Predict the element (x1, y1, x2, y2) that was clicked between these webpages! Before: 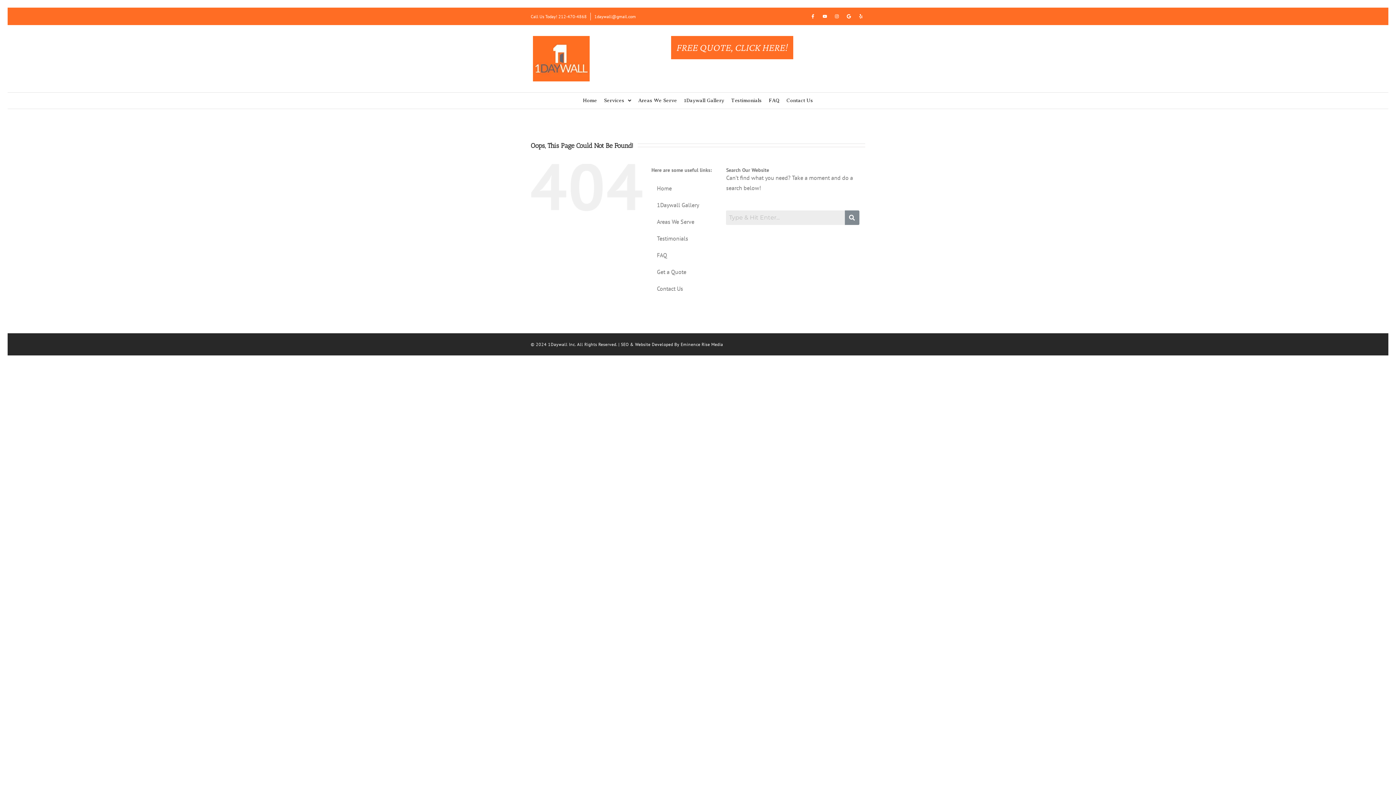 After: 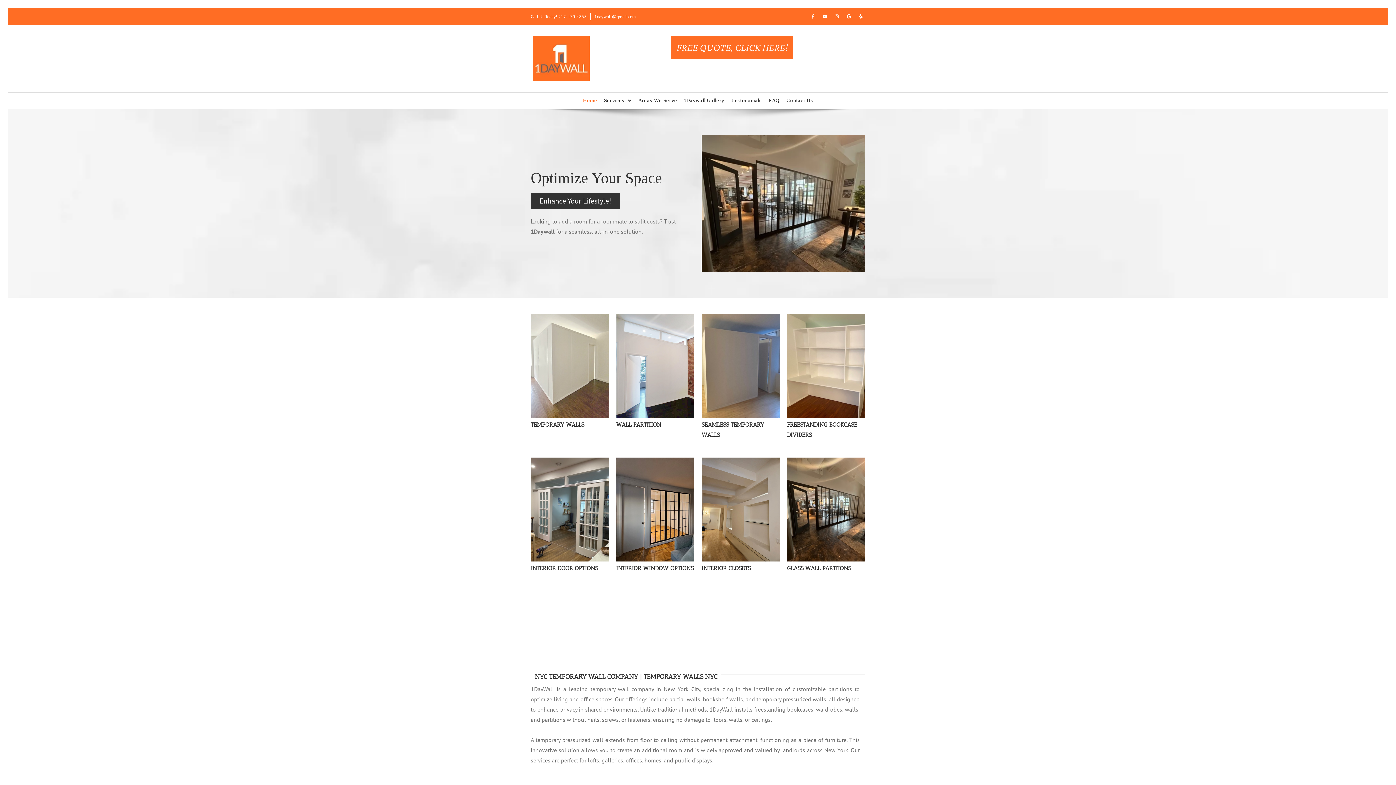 Action: bbox: (533, 36, 589, 81)